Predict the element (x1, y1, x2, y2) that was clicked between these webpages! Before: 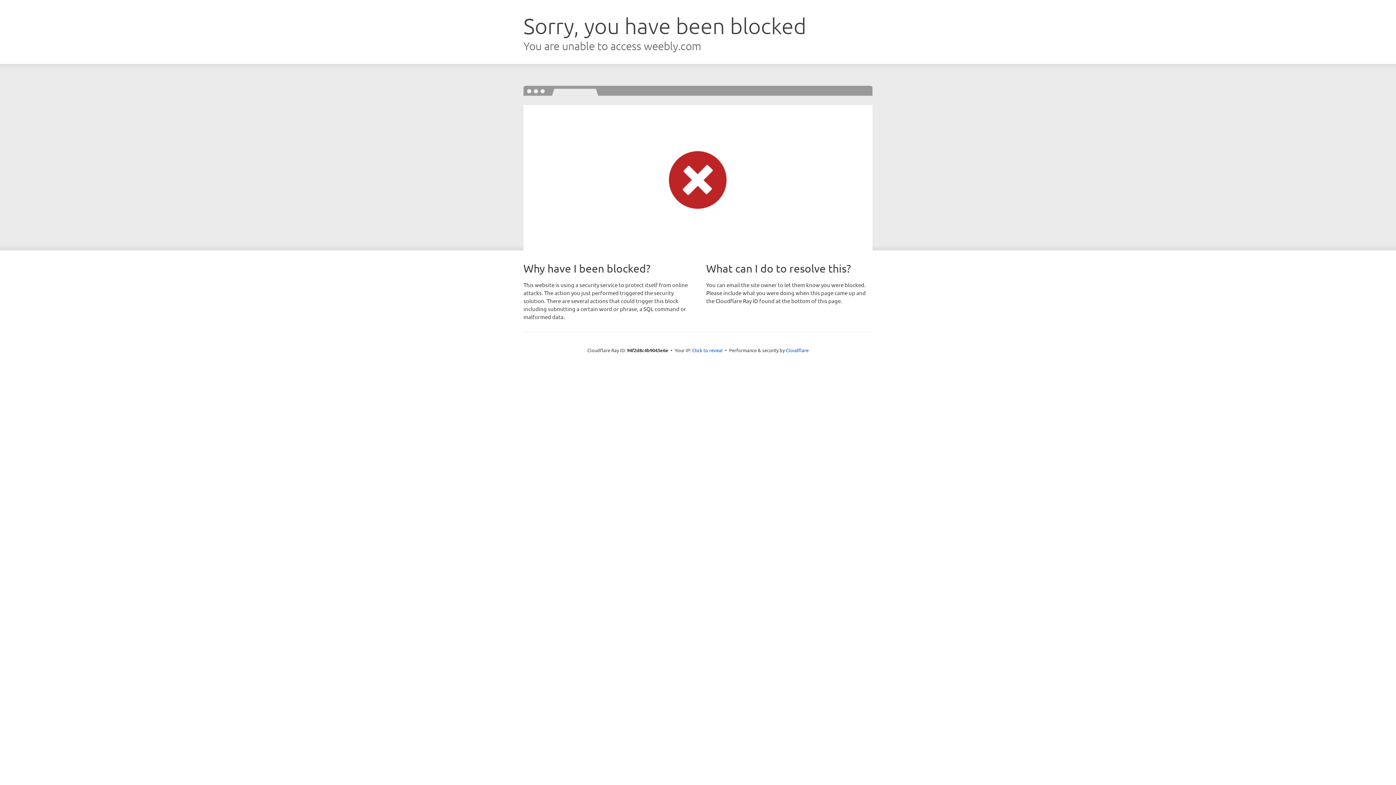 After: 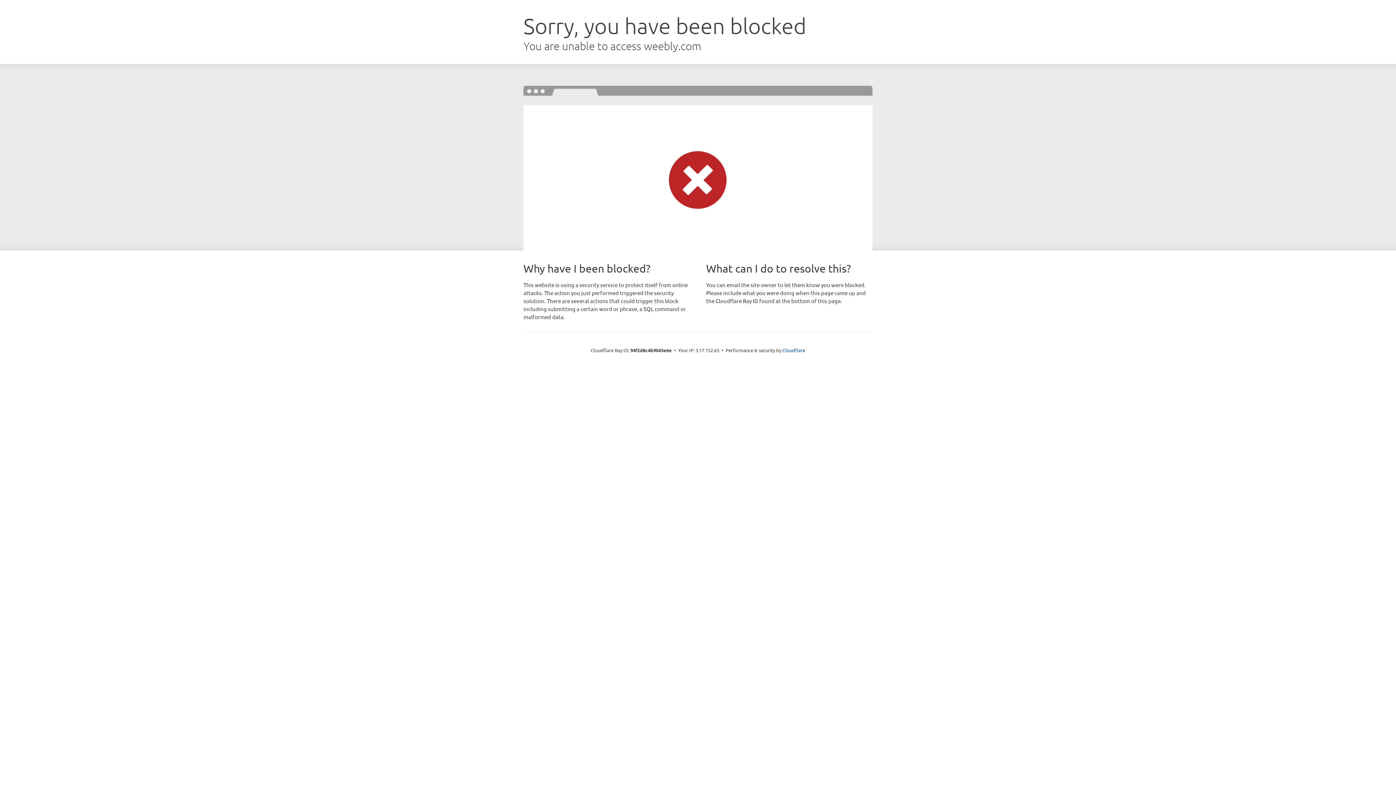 Action: label: Click to reveal bbox: (692, 346, 722, 353)